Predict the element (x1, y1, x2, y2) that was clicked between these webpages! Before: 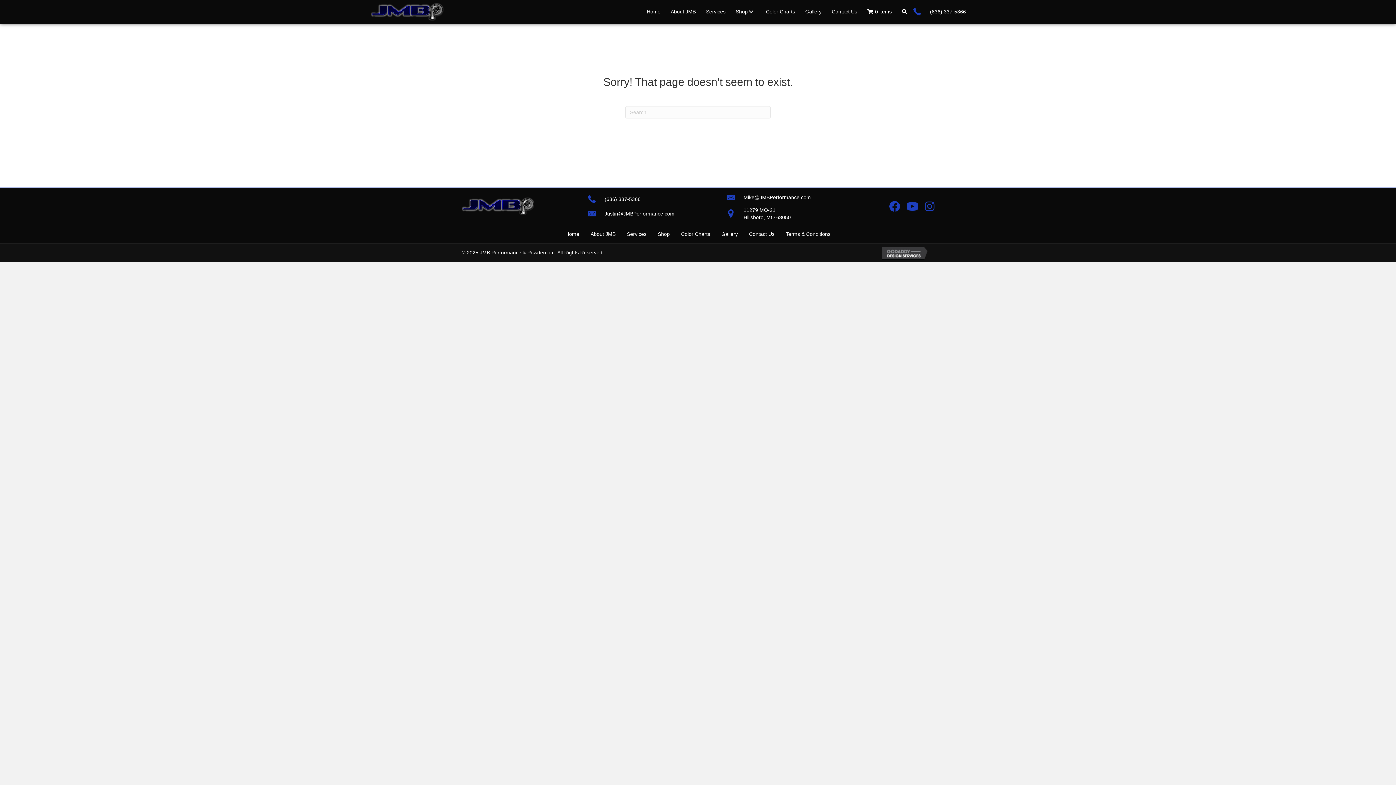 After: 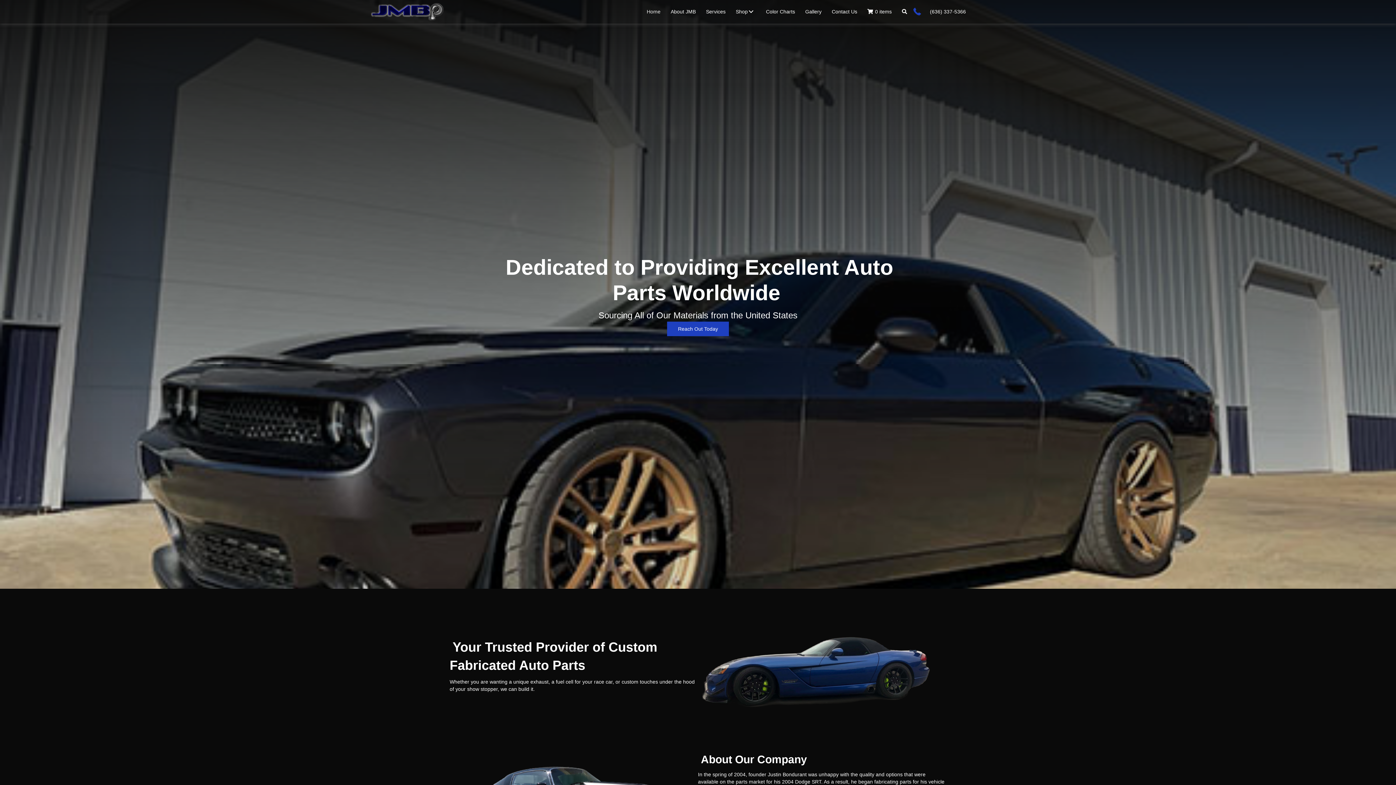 Action: bbox: (644, 4, 663, 19) label: Home